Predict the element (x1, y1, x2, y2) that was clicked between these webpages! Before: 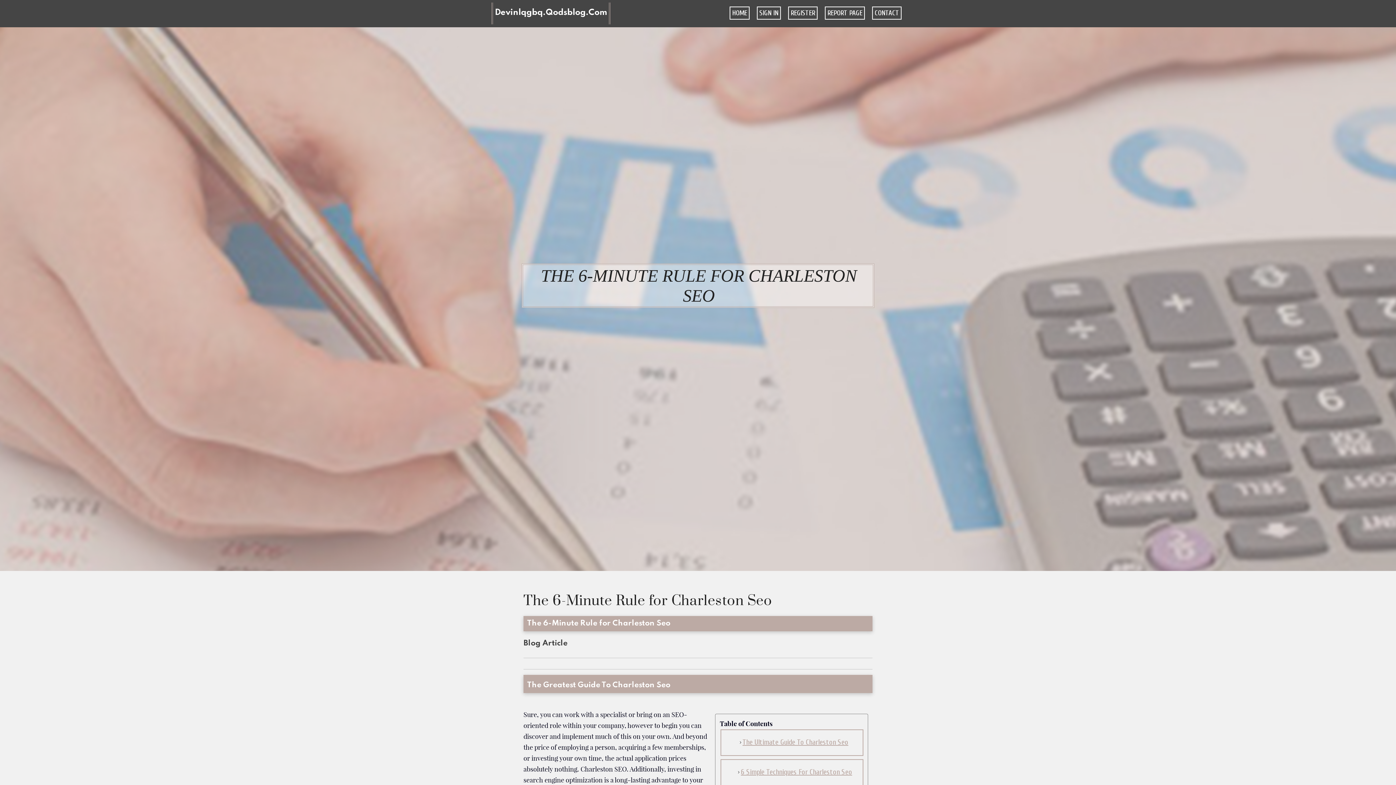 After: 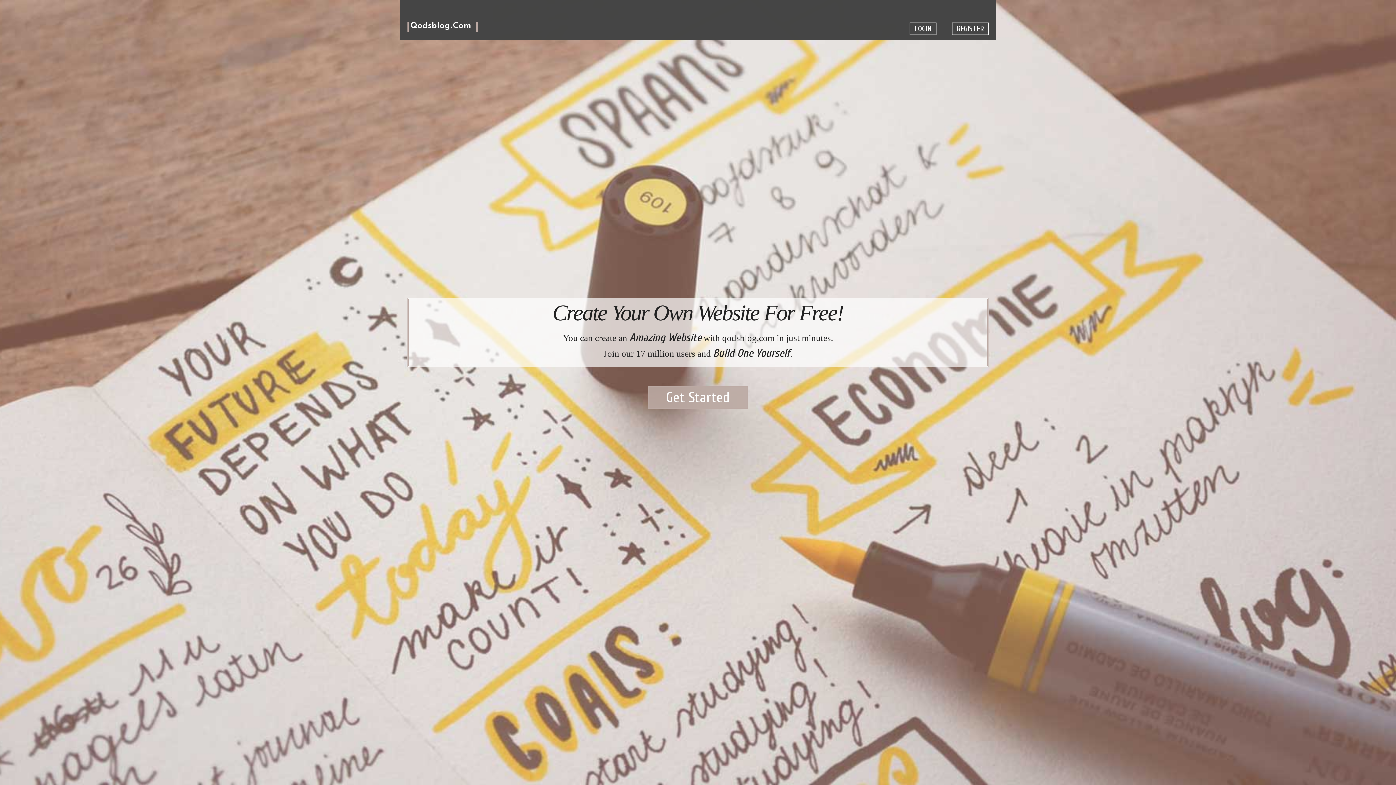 Action: label: HOME bbox: (726, 0, 753, 27)